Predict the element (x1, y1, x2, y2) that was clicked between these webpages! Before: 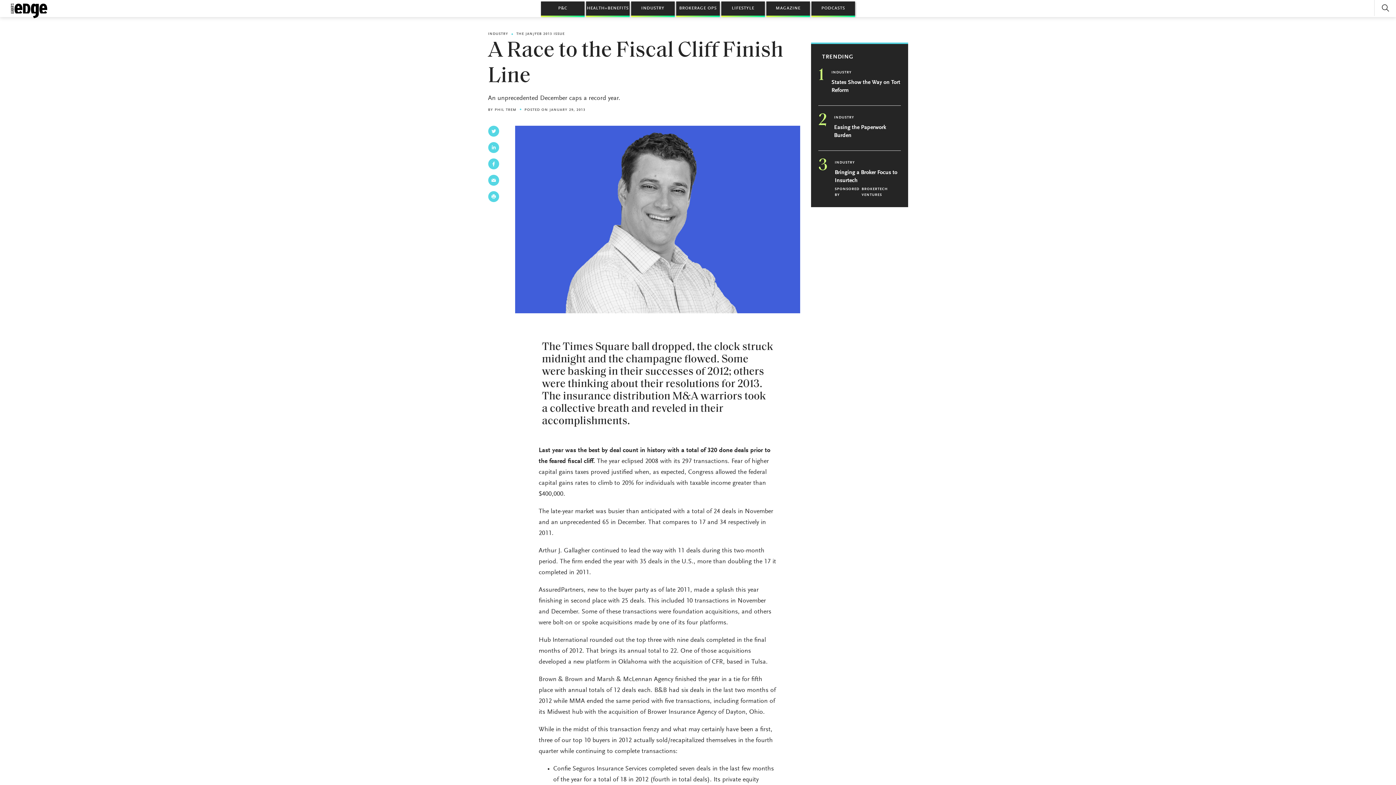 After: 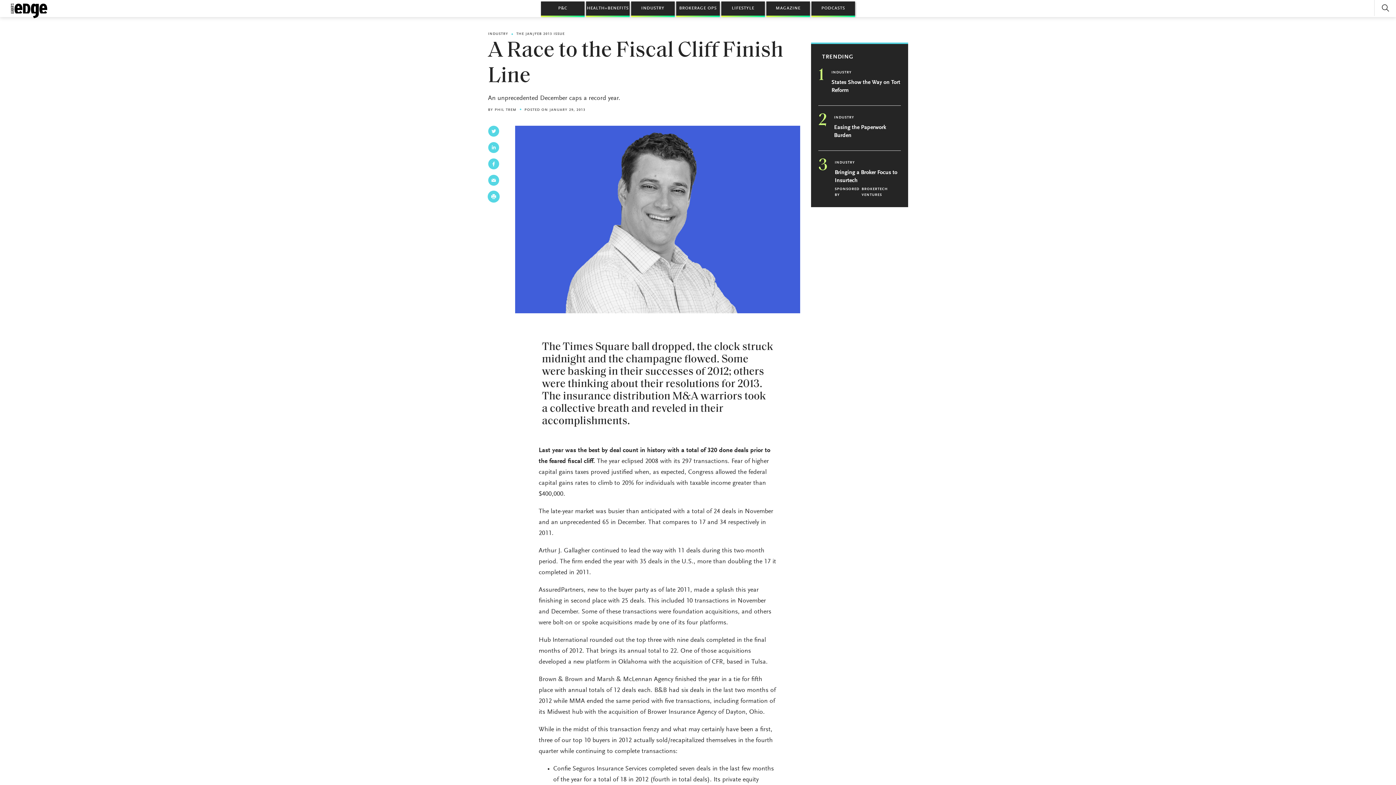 Action: bbox: (488, 191, 504, 202)